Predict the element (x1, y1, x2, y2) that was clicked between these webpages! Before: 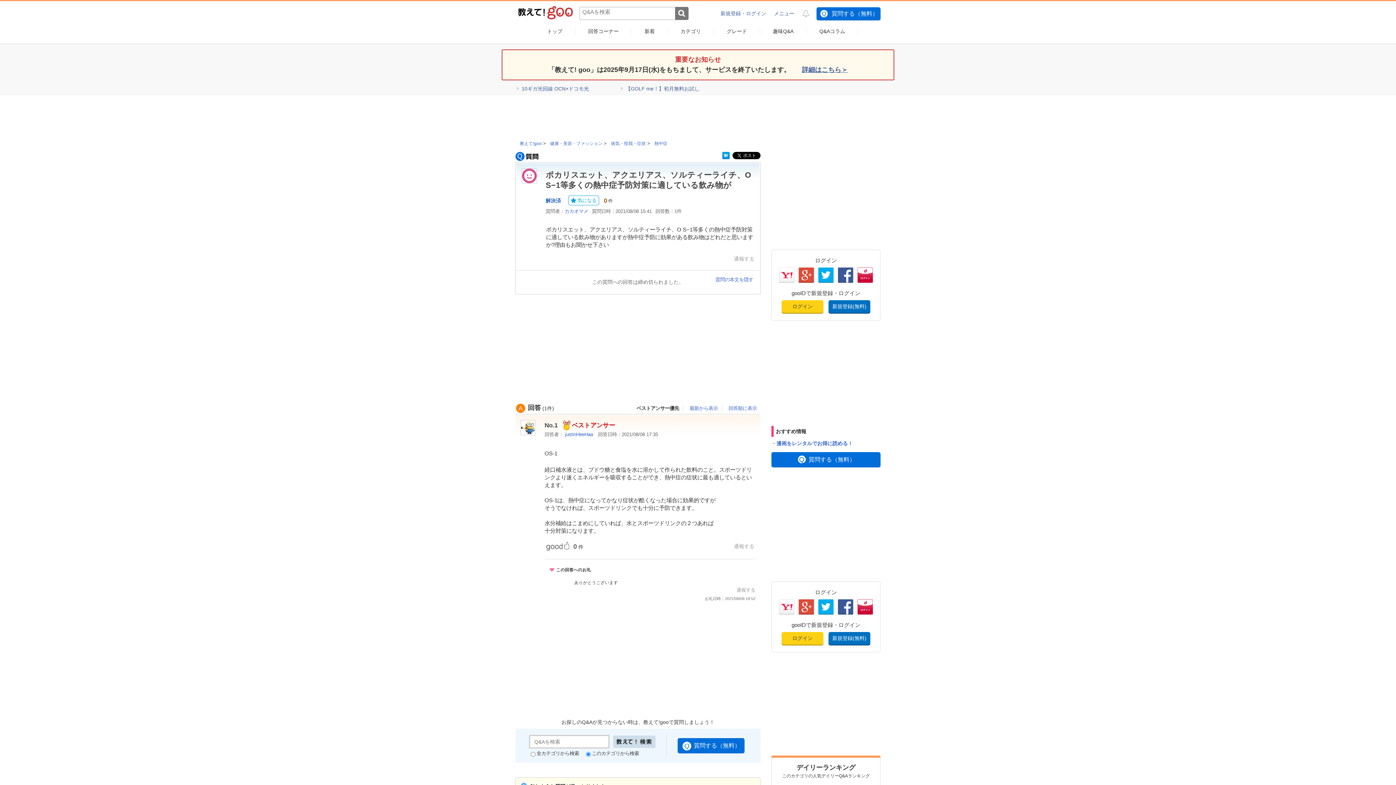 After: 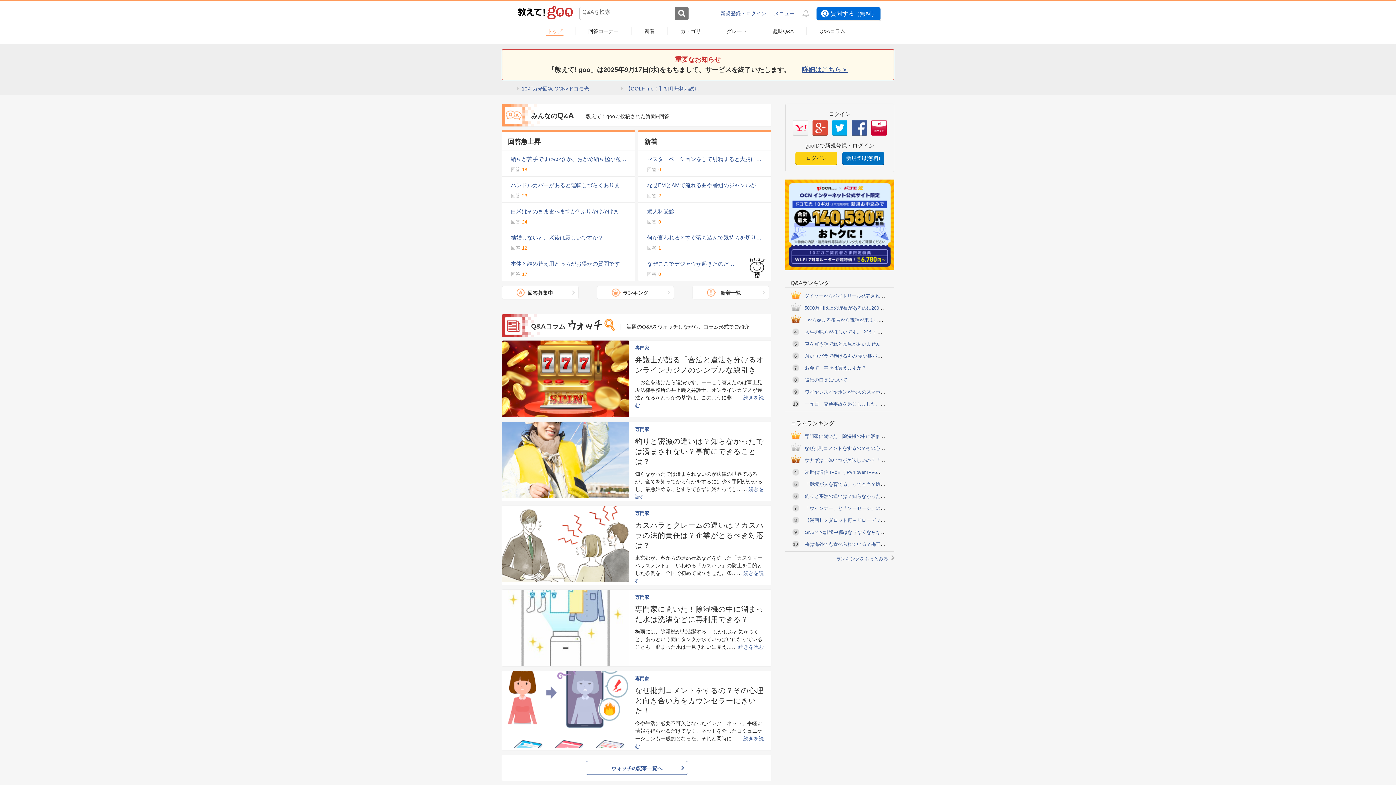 Action: bbox: (546, 28, 563, 34) label: トップ